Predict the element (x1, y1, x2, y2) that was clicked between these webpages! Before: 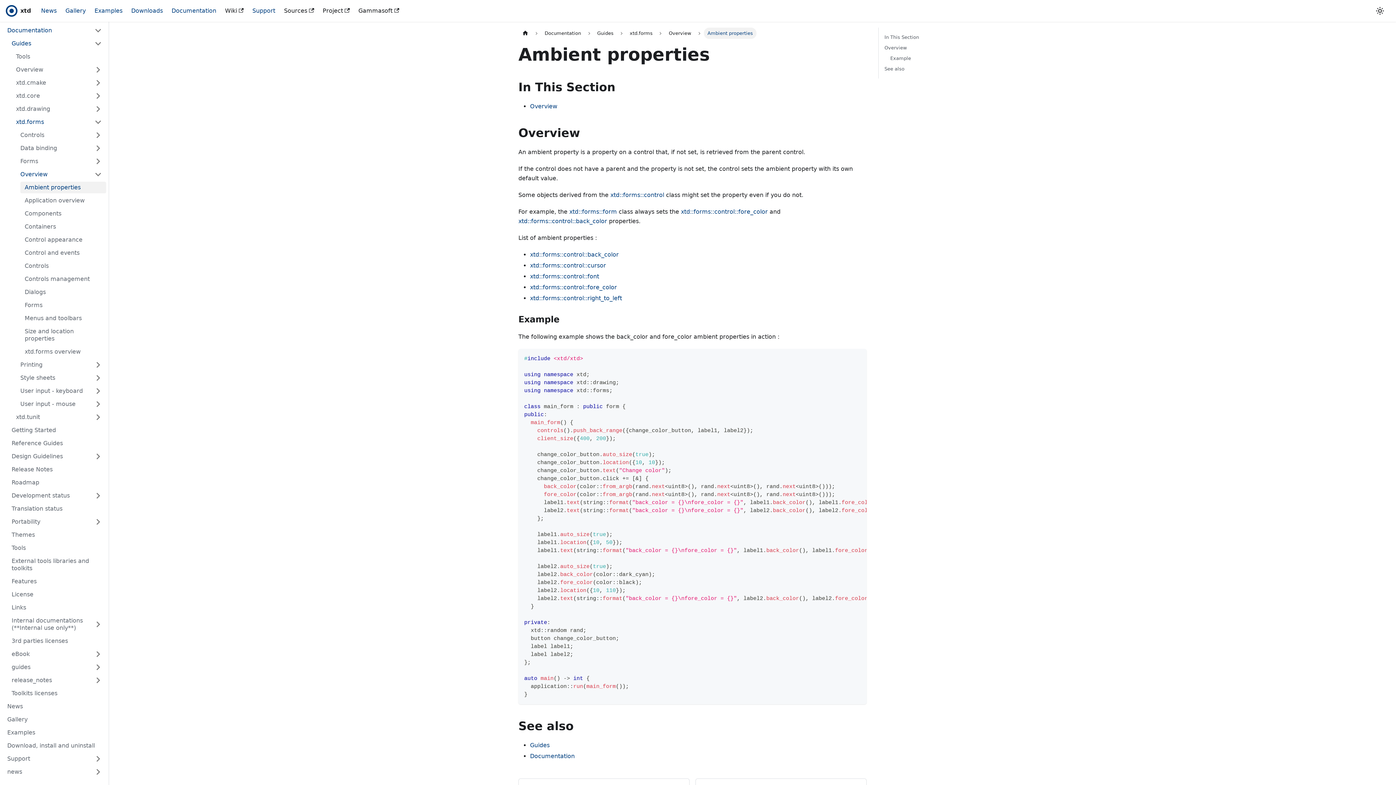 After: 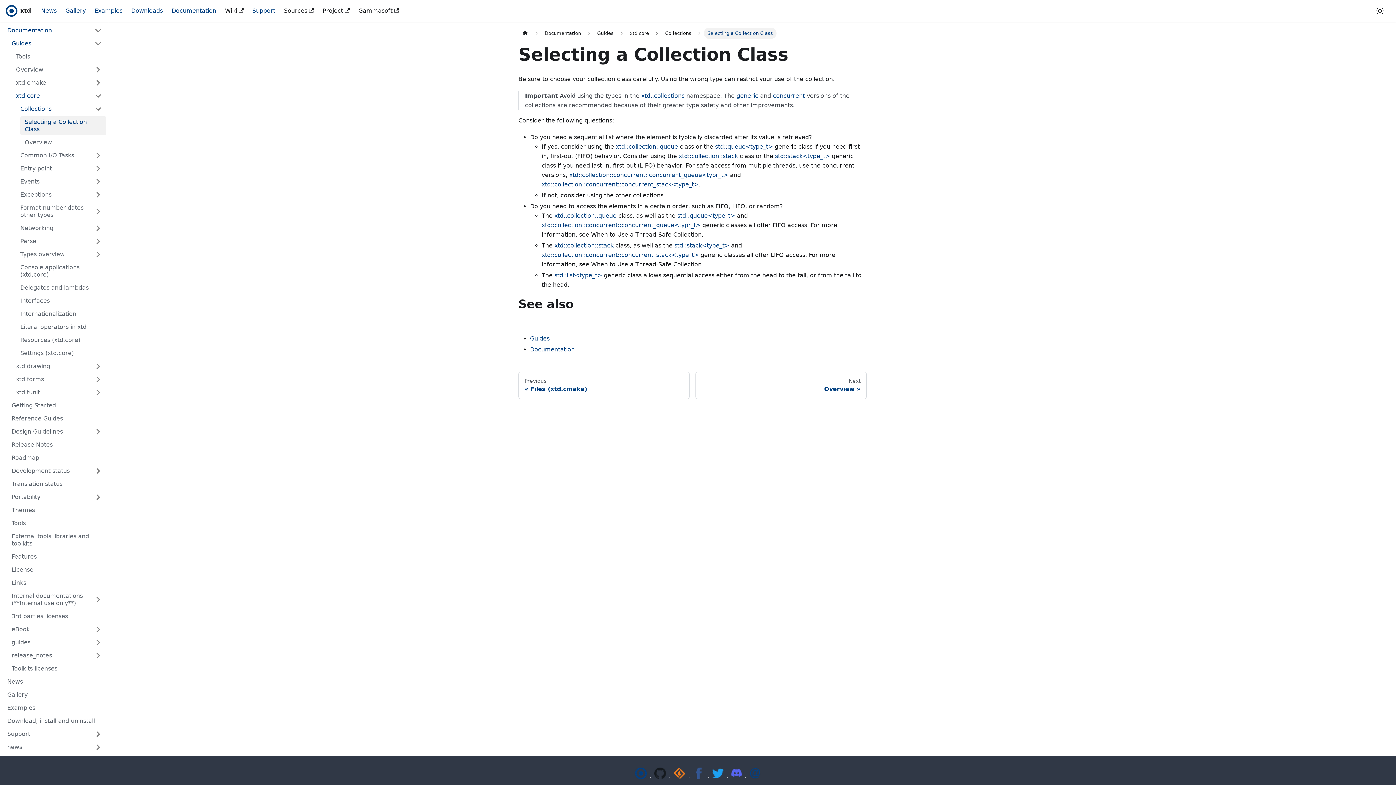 Action: label: xtd.core bbox: (11, 90, 106, 101)